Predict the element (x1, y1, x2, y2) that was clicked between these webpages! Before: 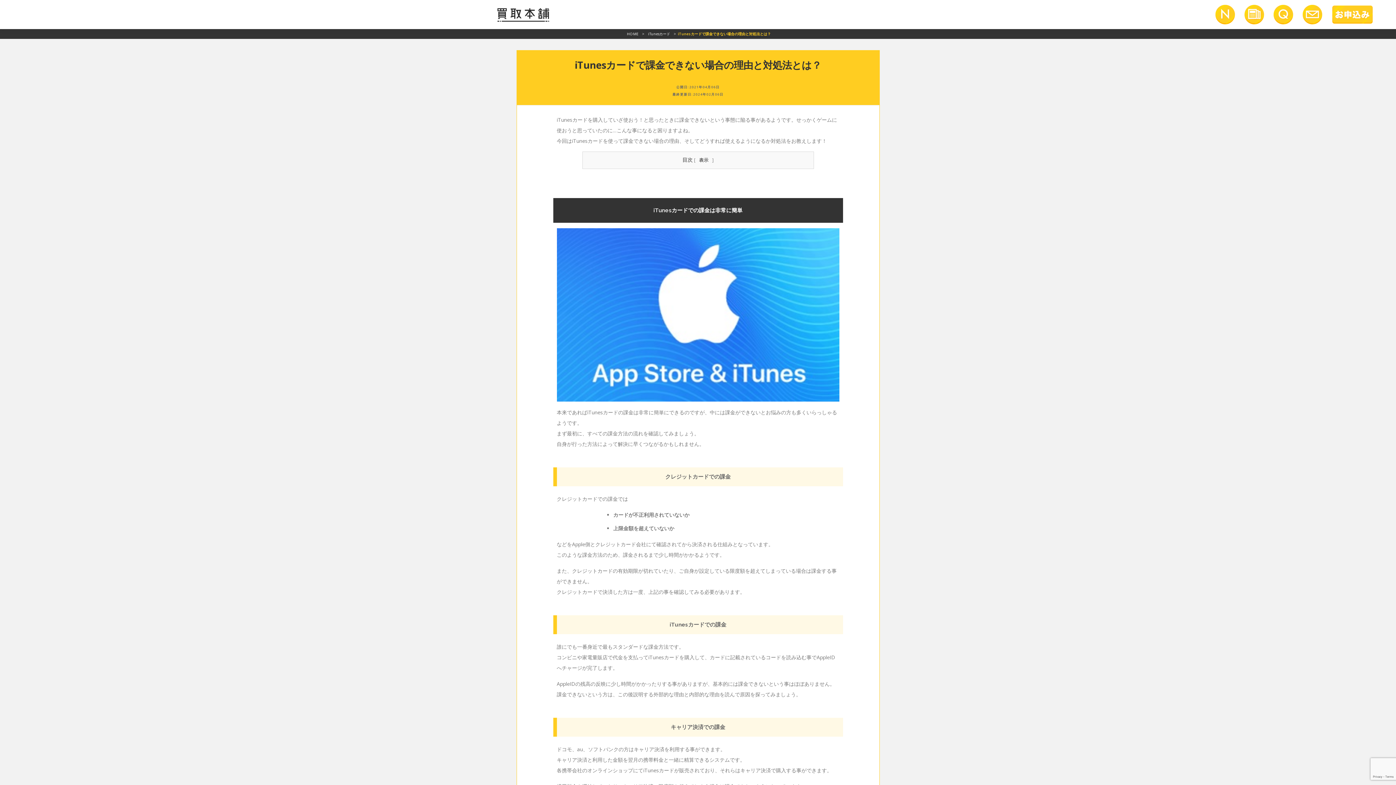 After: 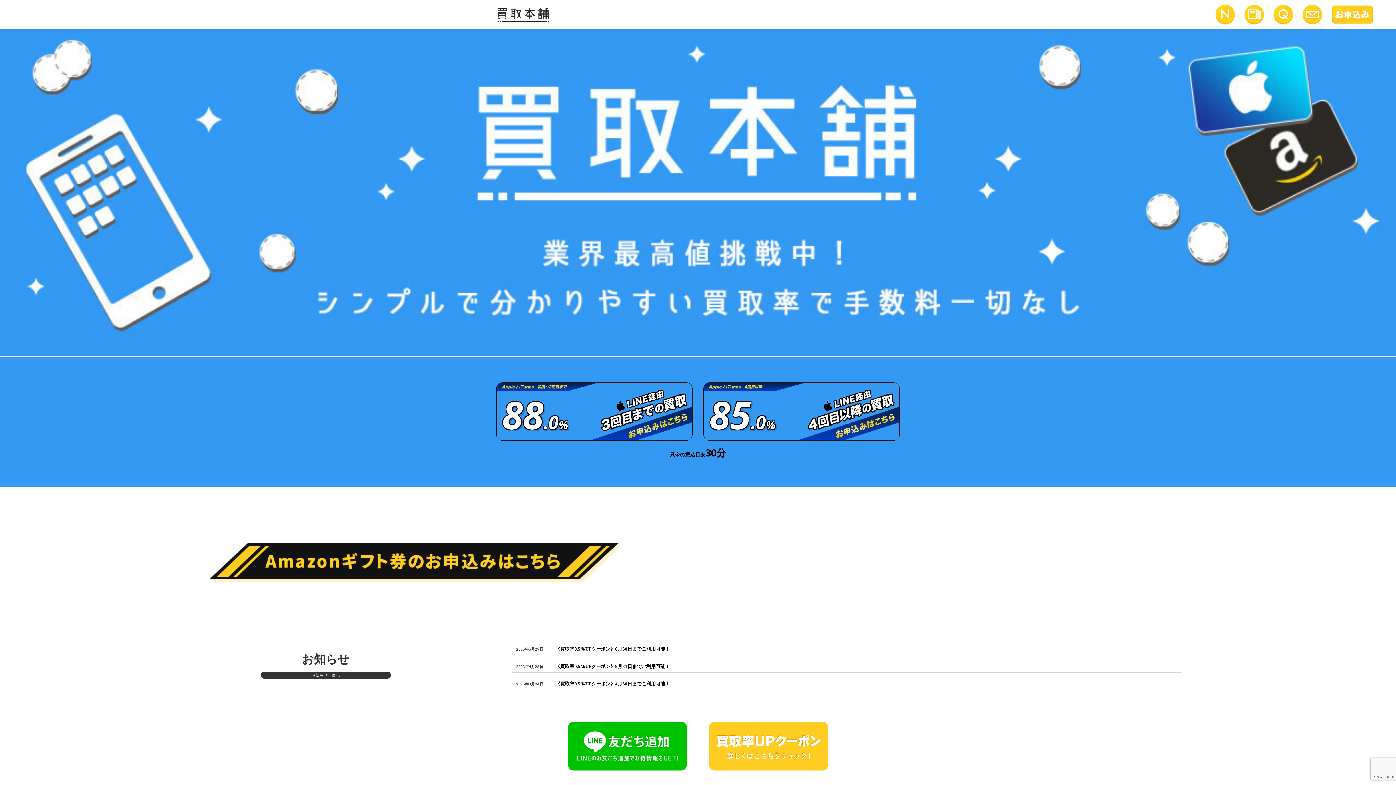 Action: bbox: (496, 10, 550, 17)